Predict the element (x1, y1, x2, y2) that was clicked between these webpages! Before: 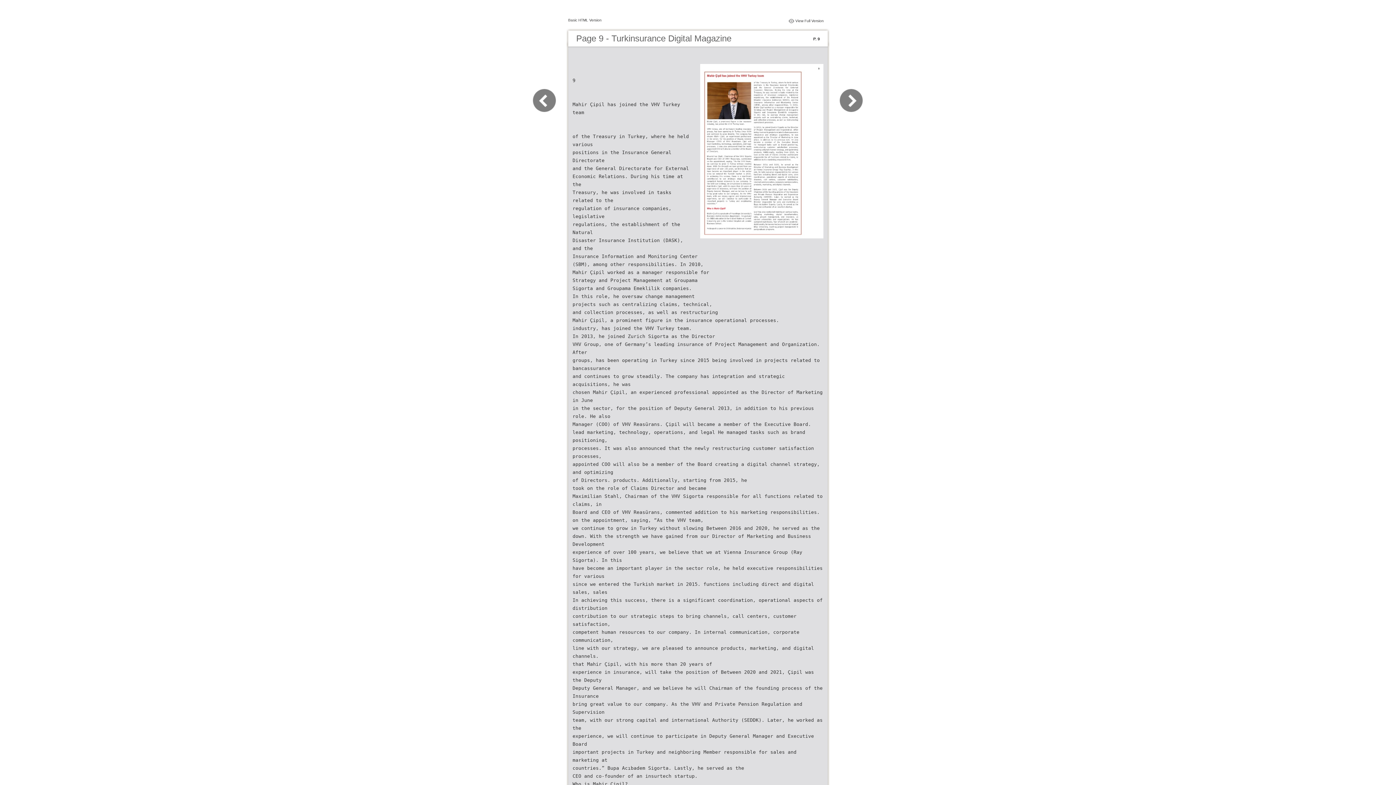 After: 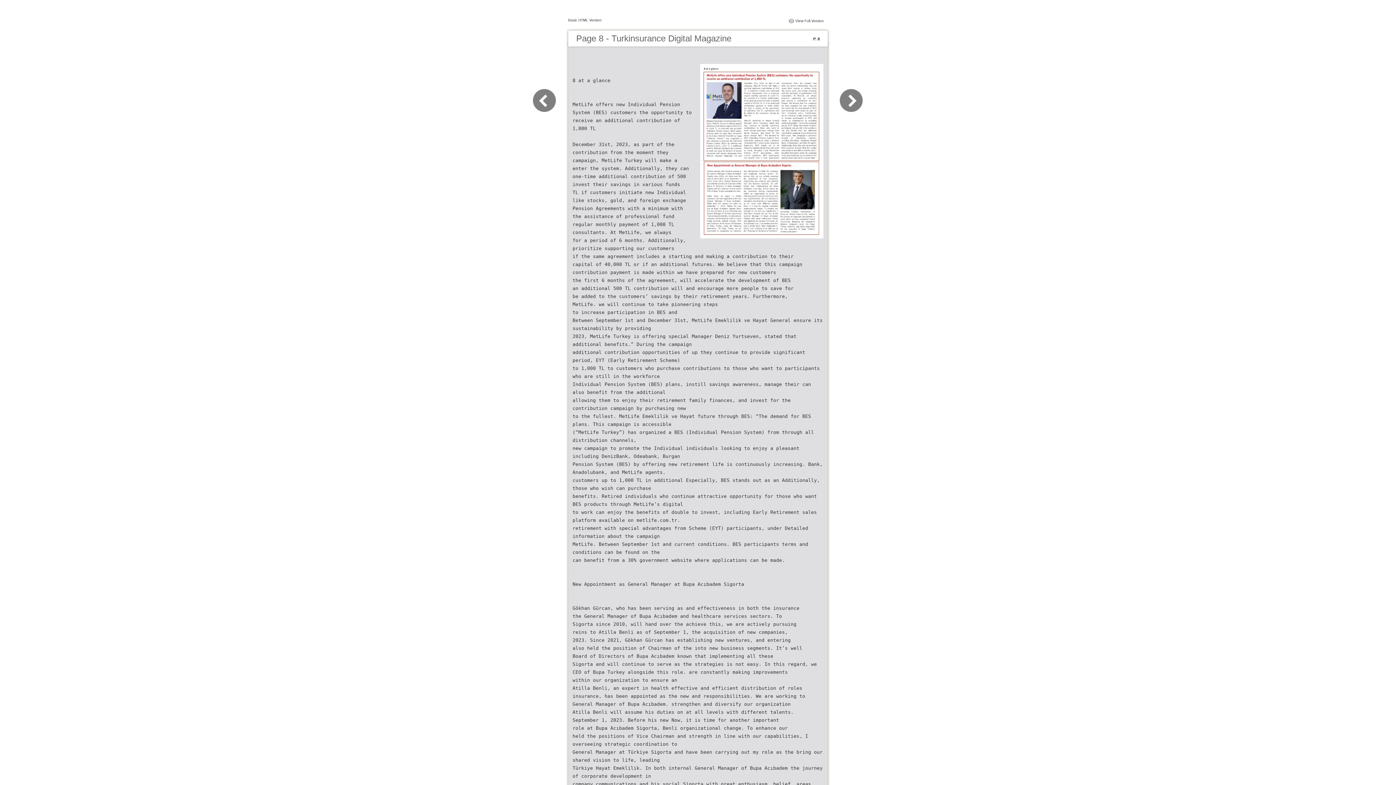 Action: bbox: (532, 109, 565, 116)